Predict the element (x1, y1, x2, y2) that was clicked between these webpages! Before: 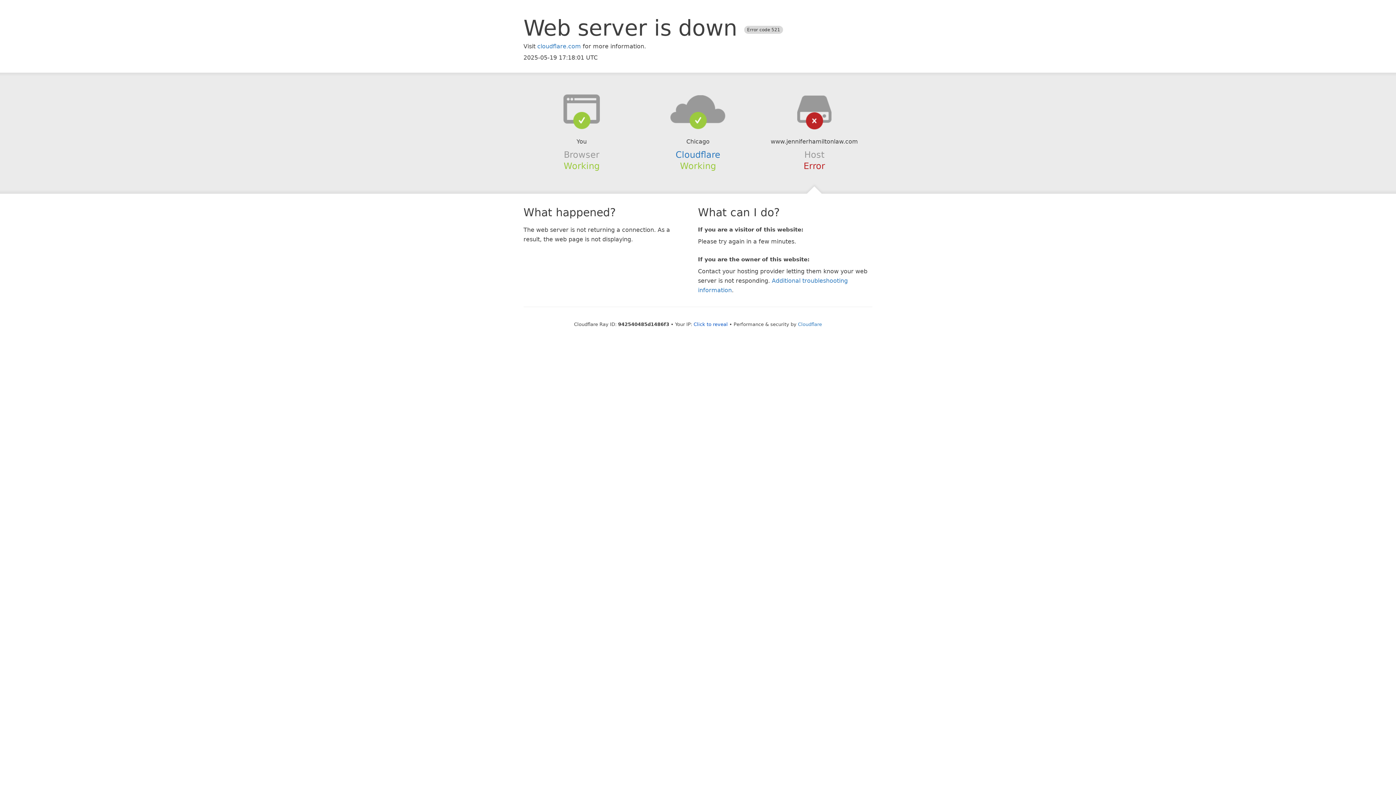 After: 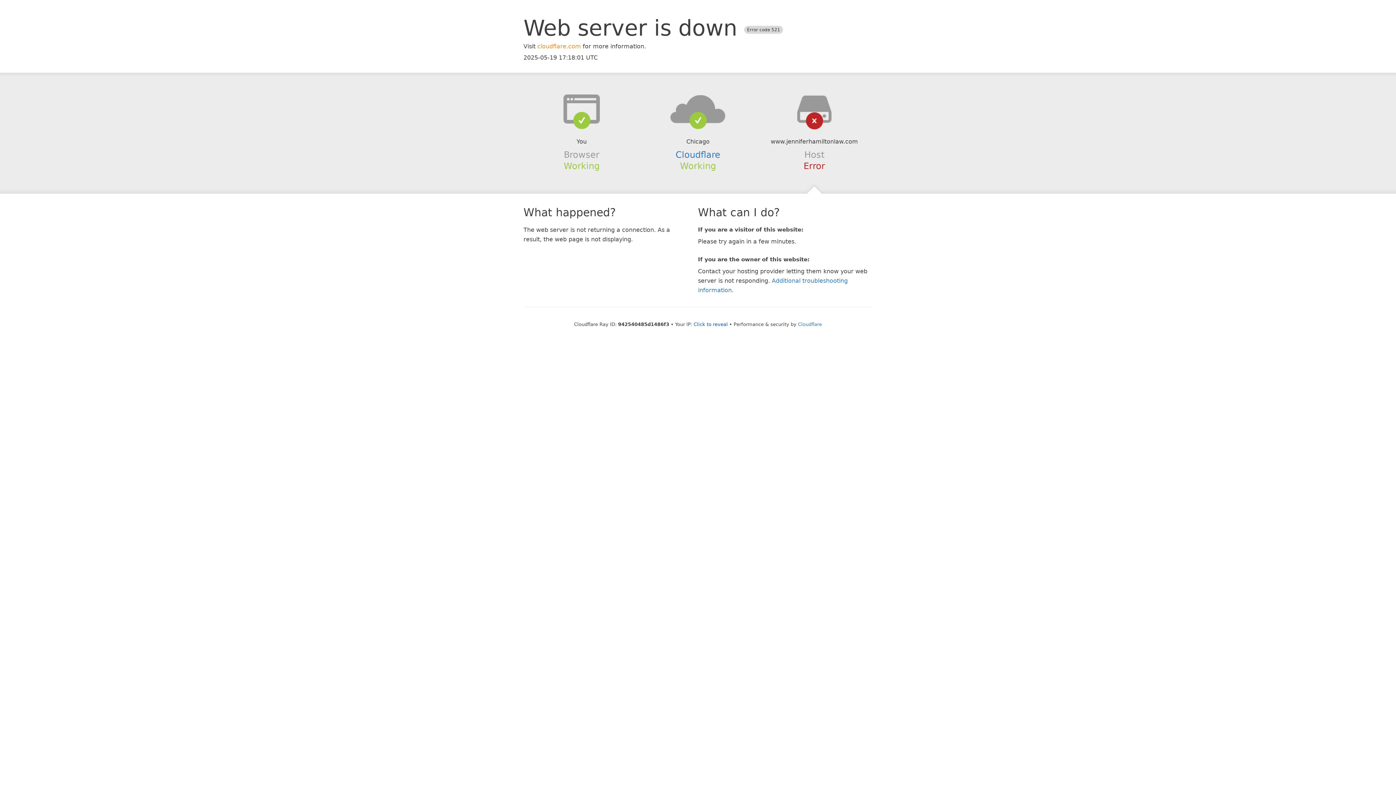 Action: bbox: (537, 42, 581, 49) label: cloudflare.com